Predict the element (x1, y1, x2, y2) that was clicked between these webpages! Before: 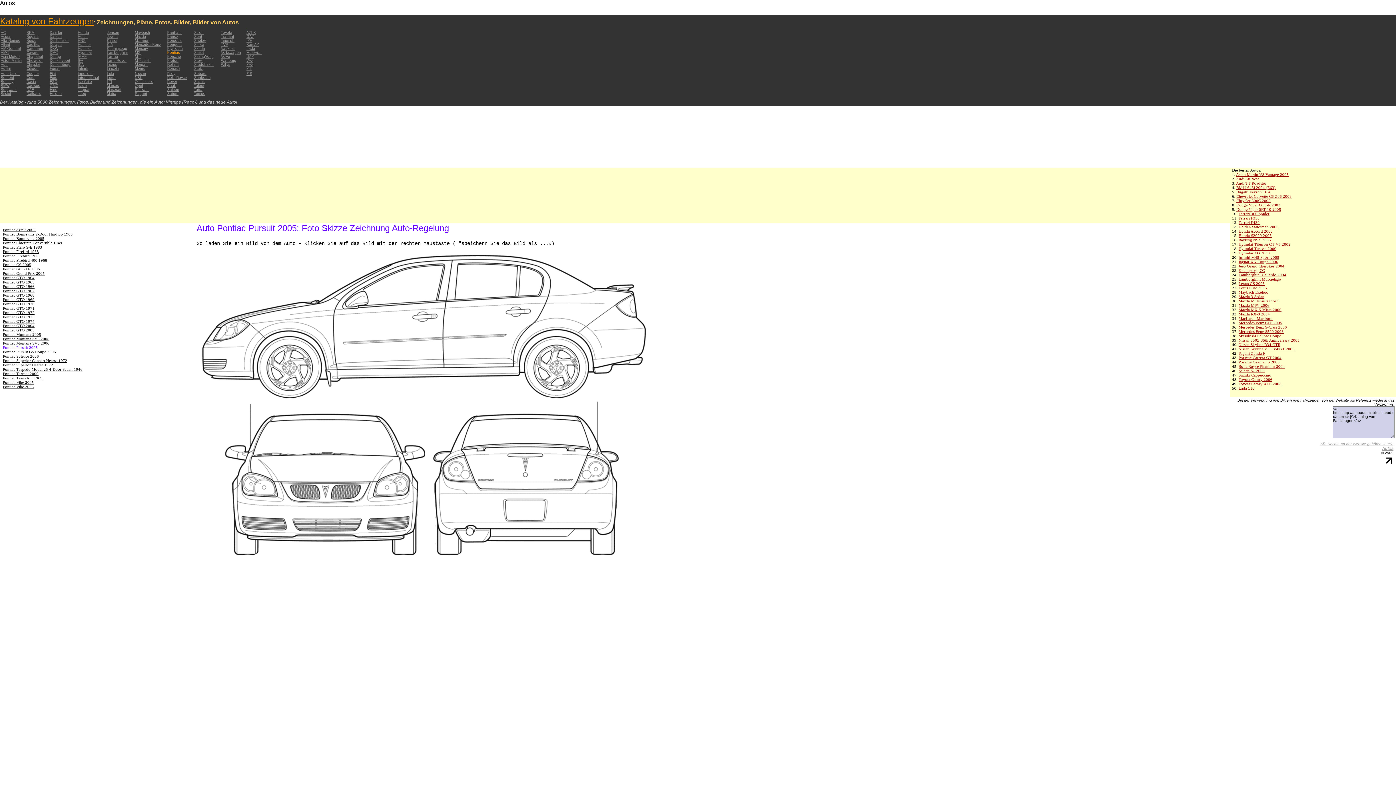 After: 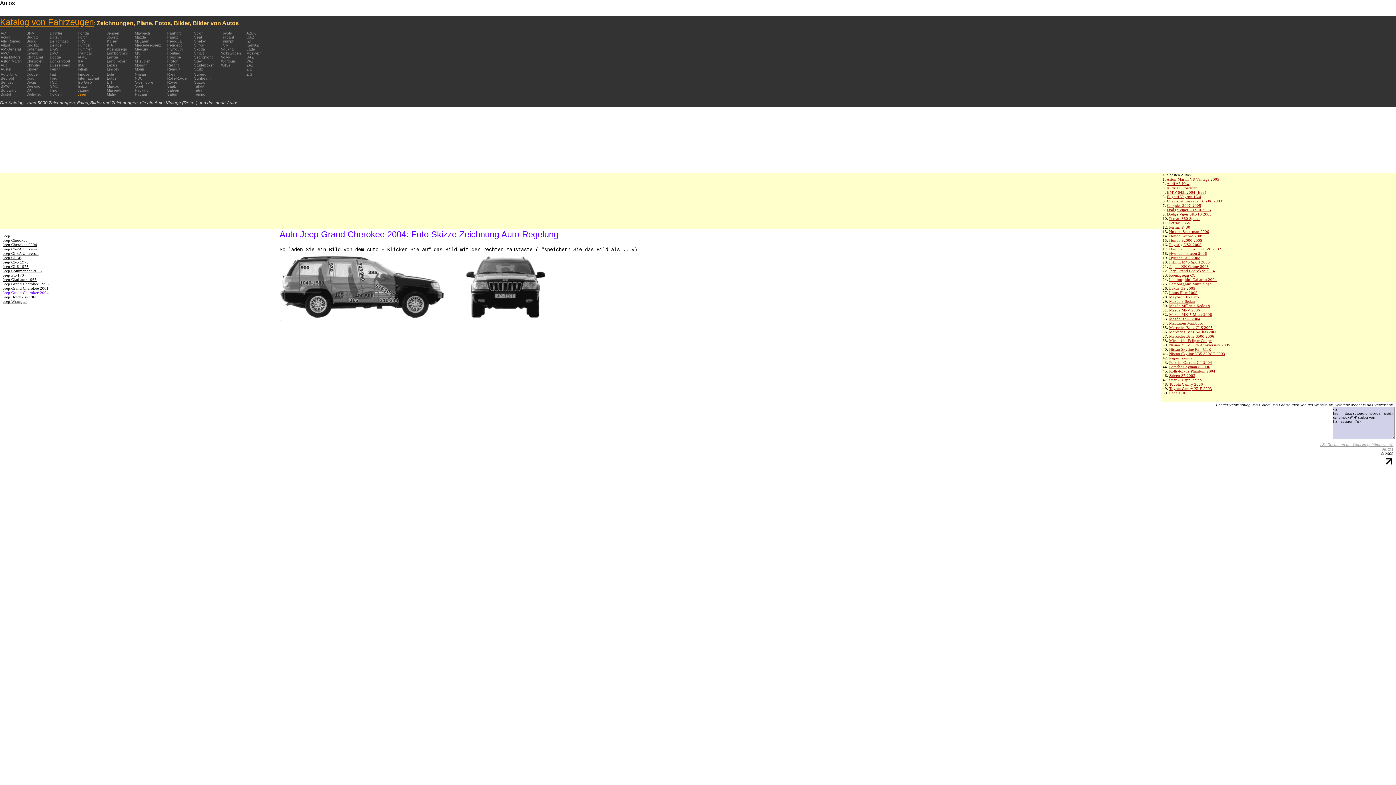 Action: bbox: (1238, 264, 1284, 268) label: Jeep Grand Cherokee 2004